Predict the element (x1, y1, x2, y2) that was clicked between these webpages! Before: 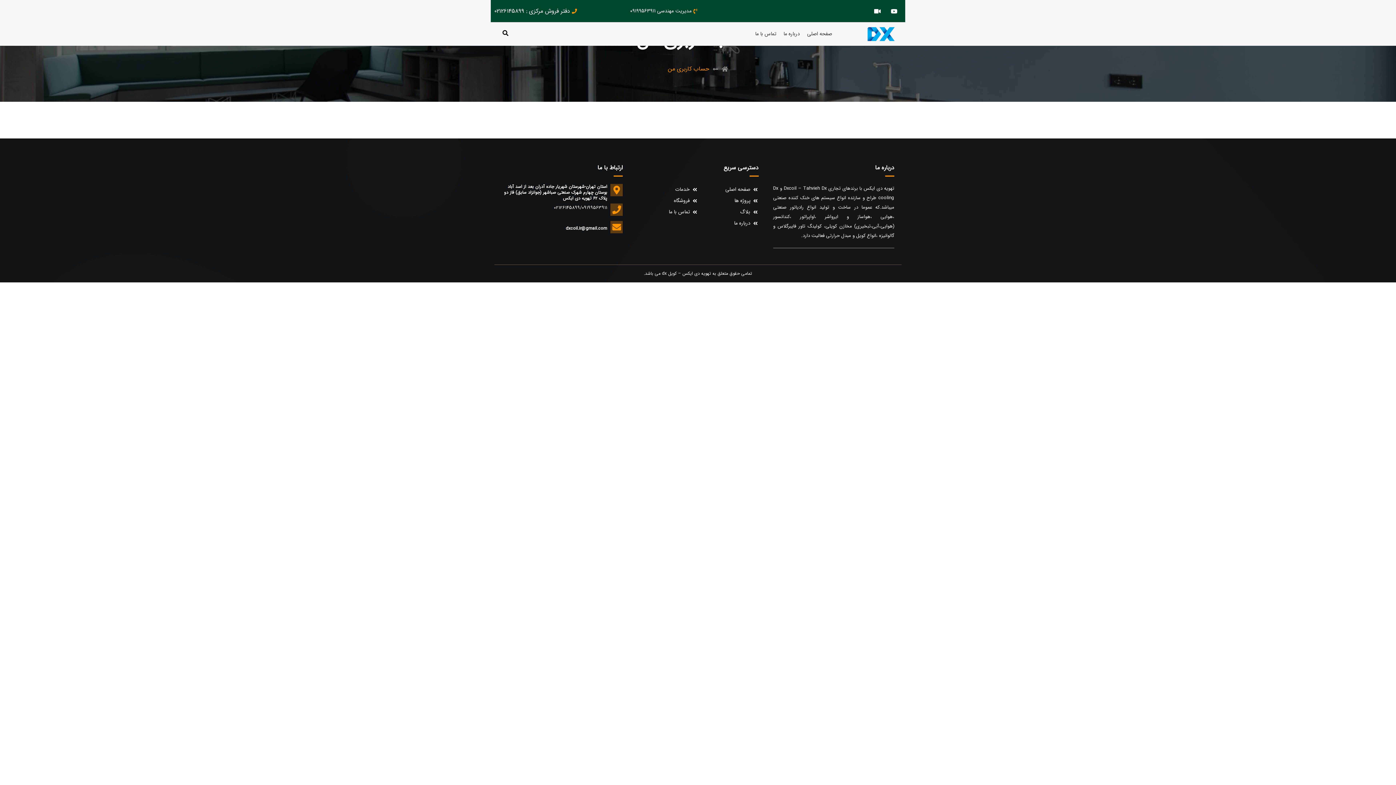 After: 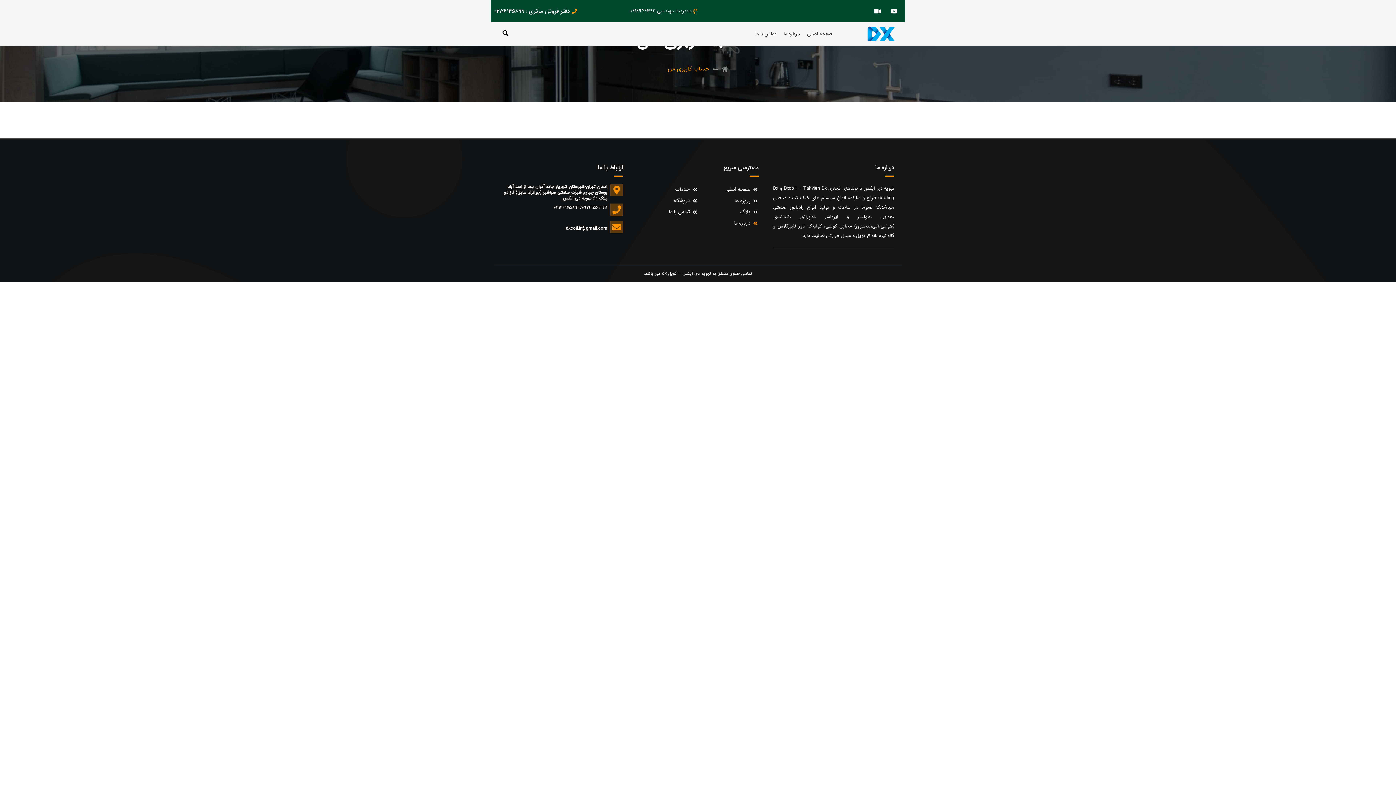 Action: label: درباره ما bbox: (734, 219, 758, 227)